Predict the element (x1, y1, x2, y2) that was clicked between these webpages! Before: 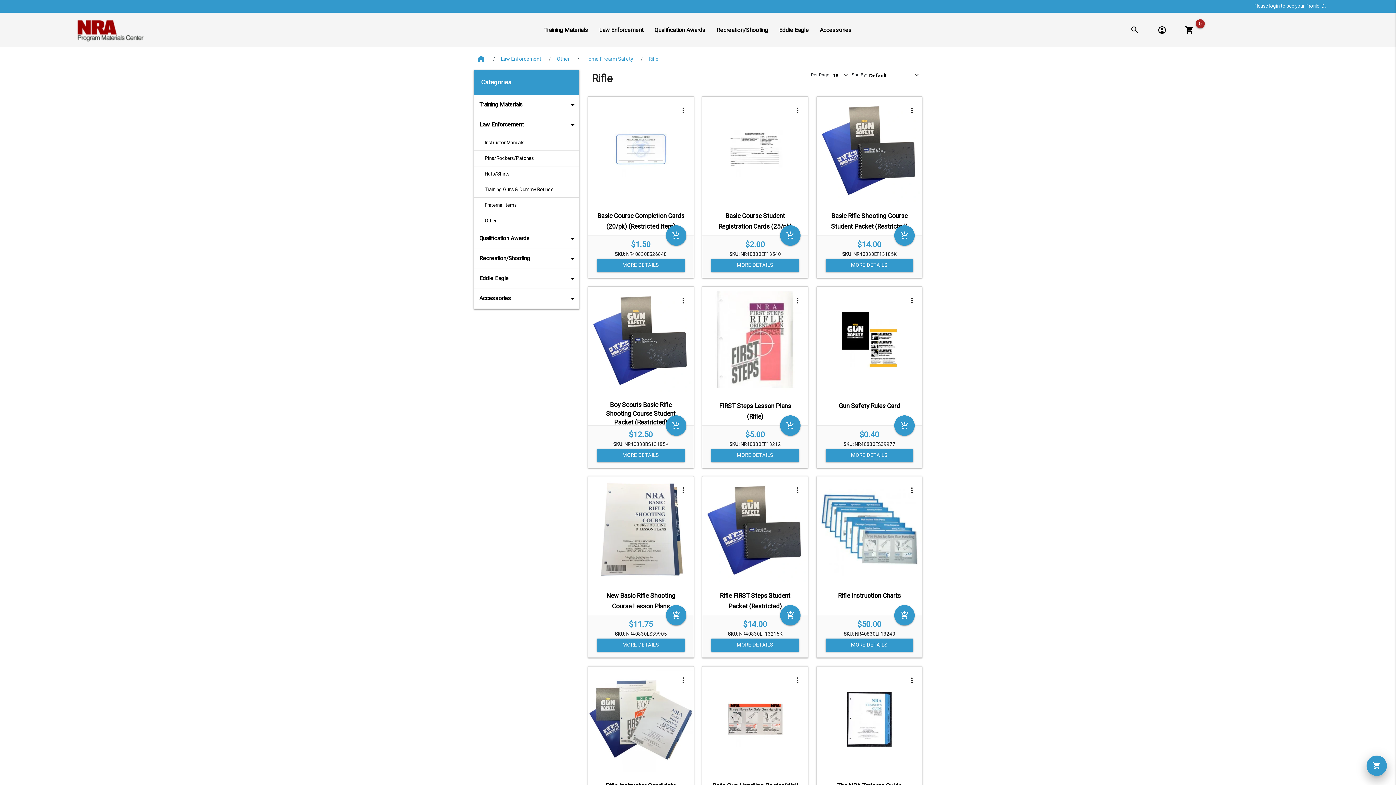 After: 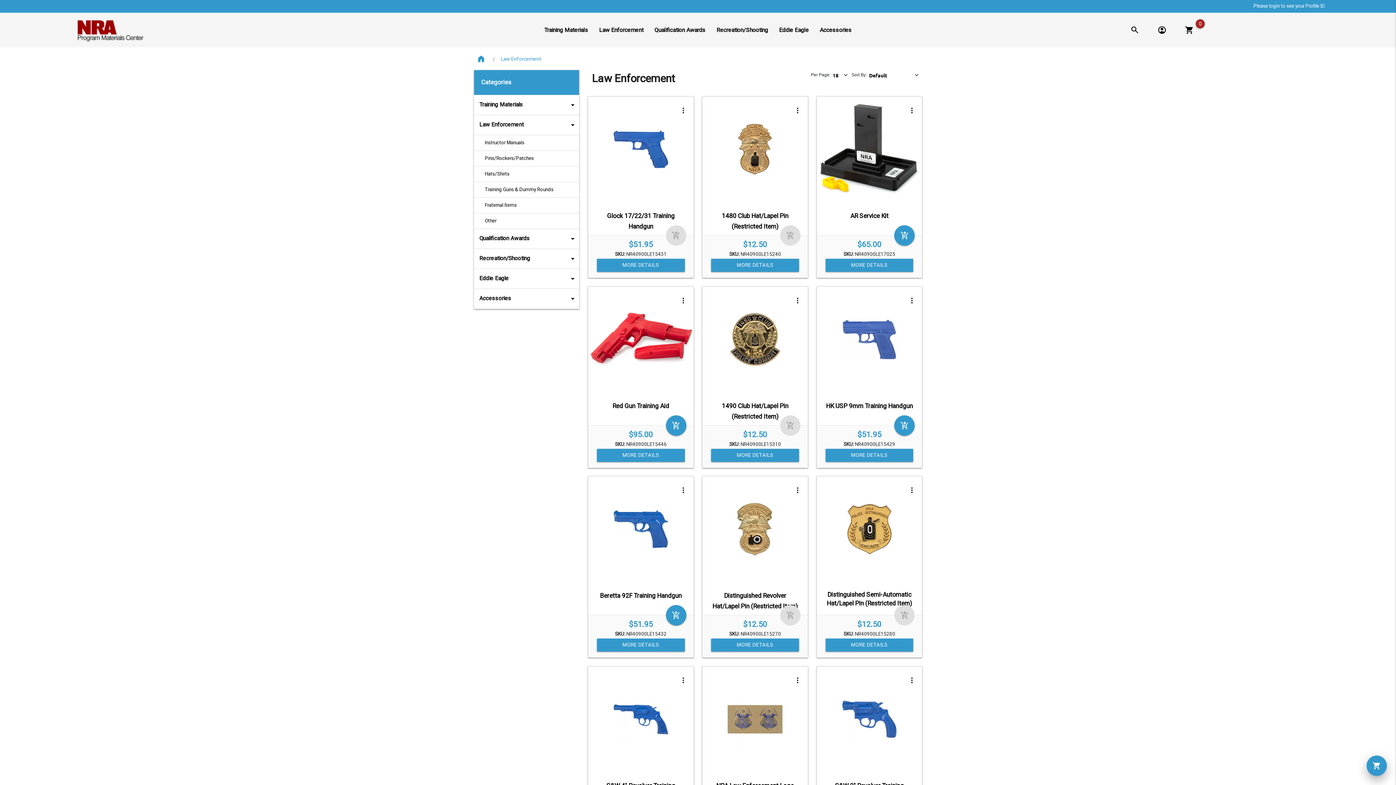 Action: bbox: (593, 20, 649, 39) label: Law Enforcement